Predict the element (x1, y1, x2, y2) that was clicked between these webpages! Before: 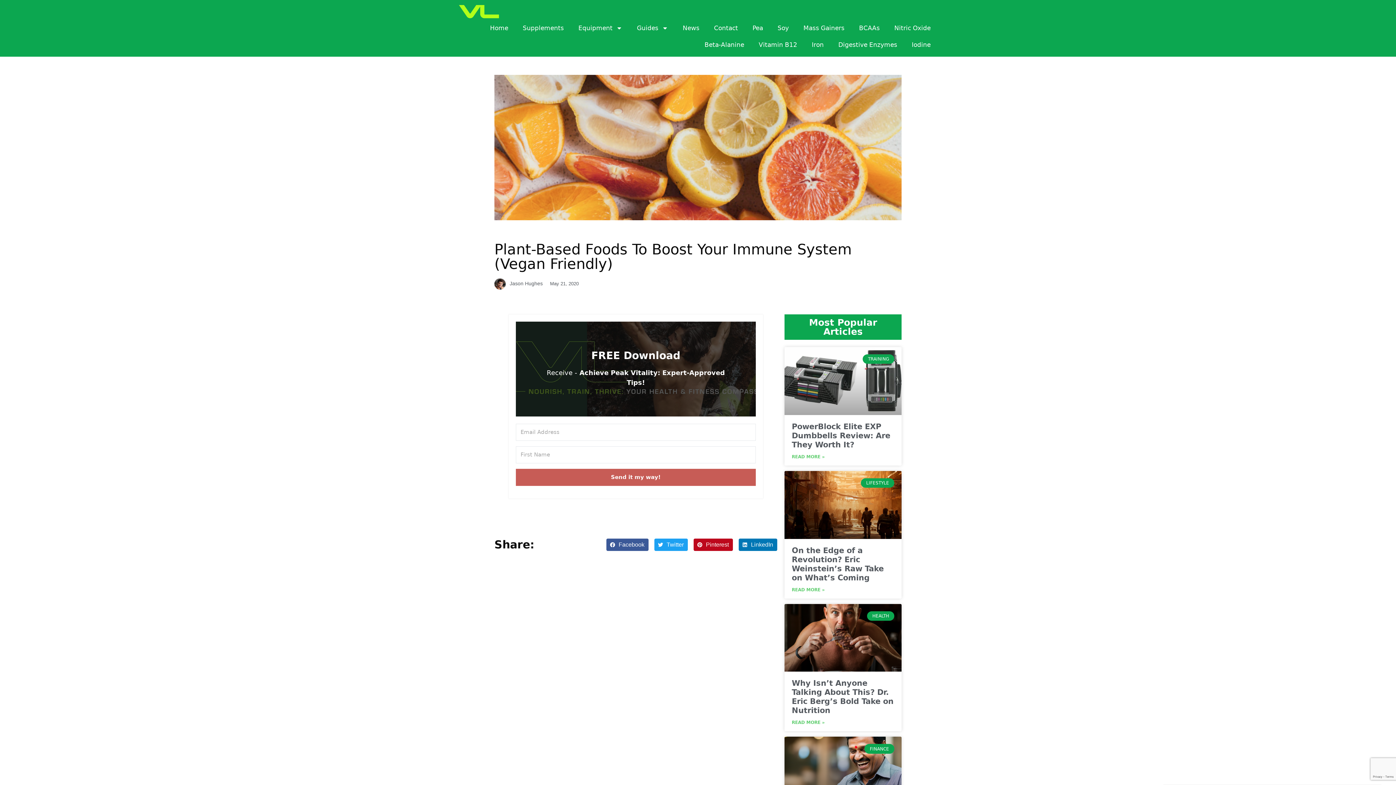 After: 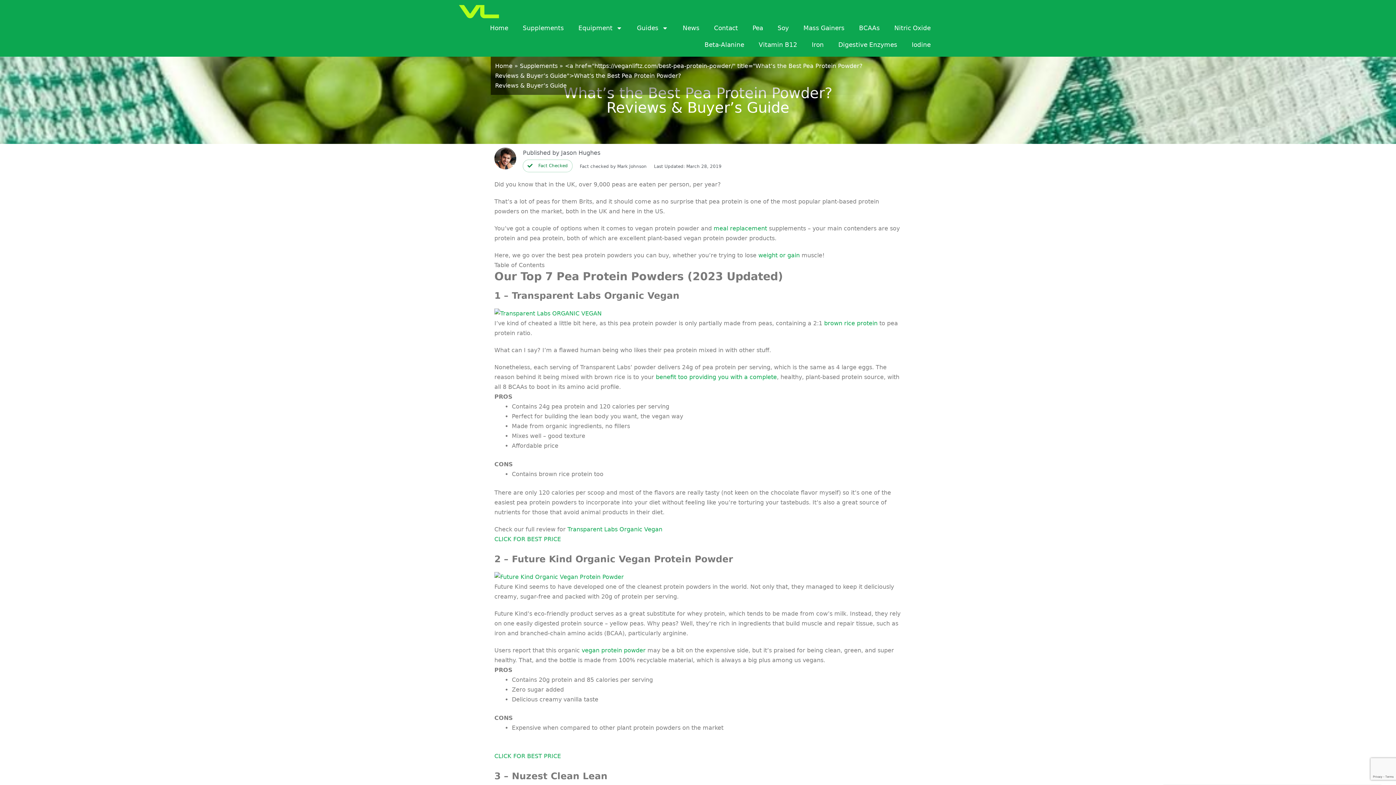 Action: bbox: (745, 19, 770, 36) label: Pea